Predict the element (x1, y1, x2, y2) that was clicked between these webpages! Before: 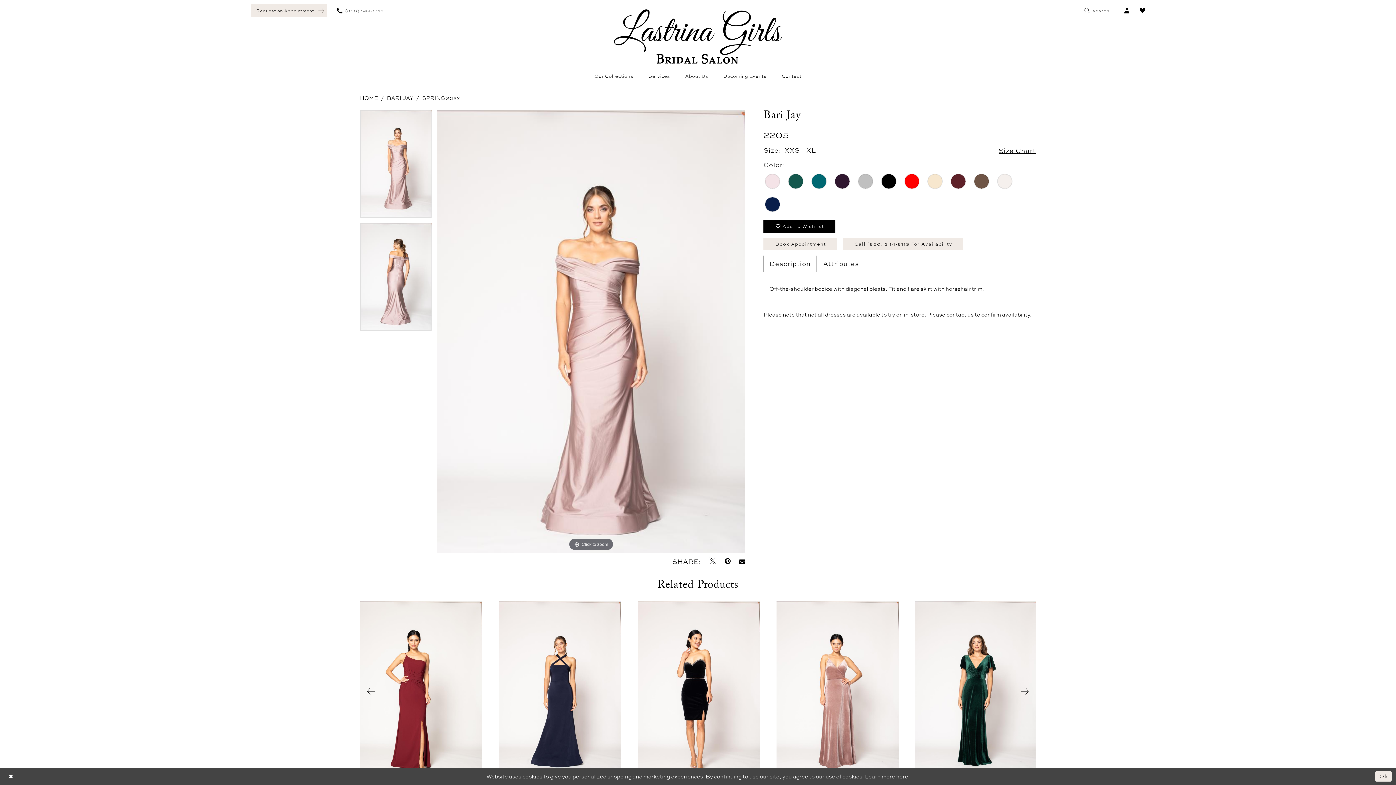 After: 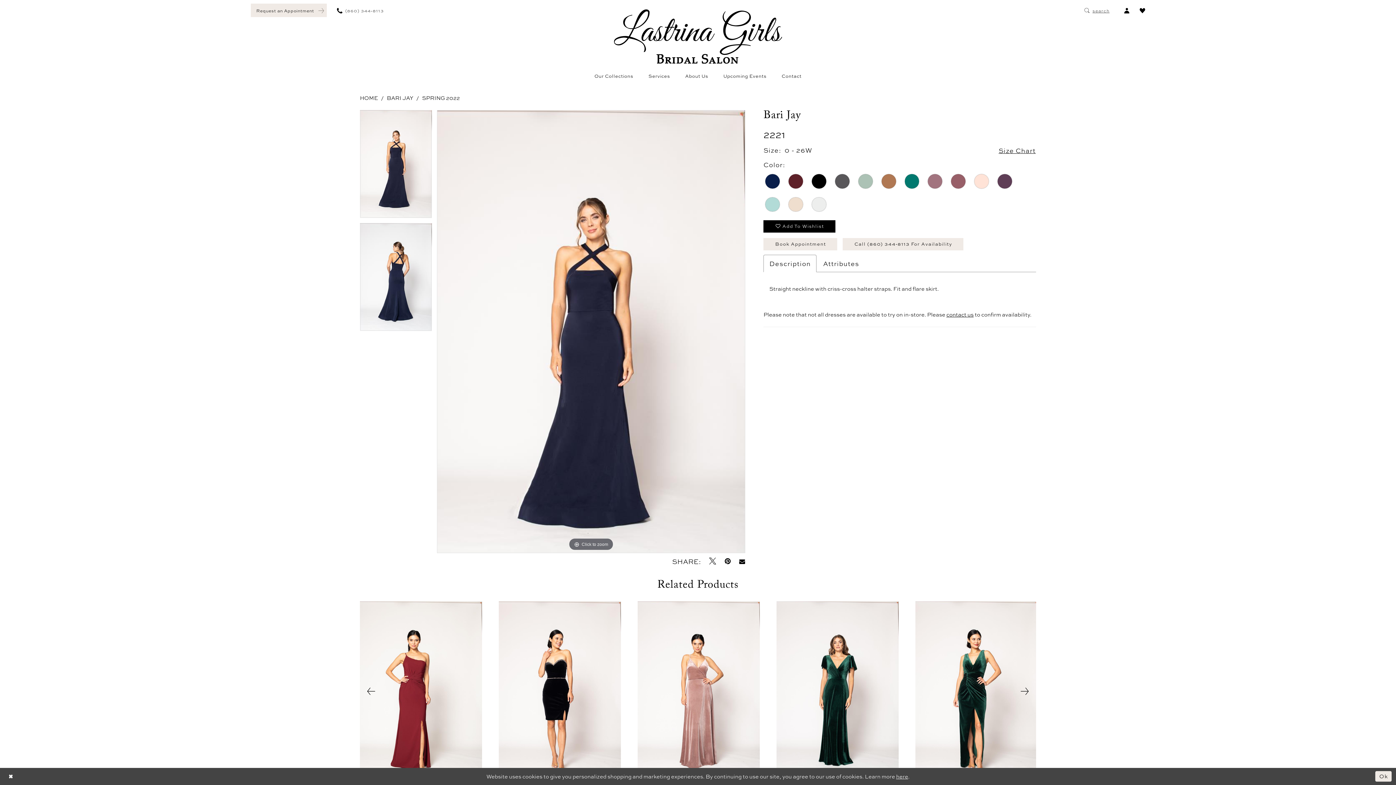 Action: bbox: (498, 601, 621, 781) label: Visit Bari Jay 2221 Page